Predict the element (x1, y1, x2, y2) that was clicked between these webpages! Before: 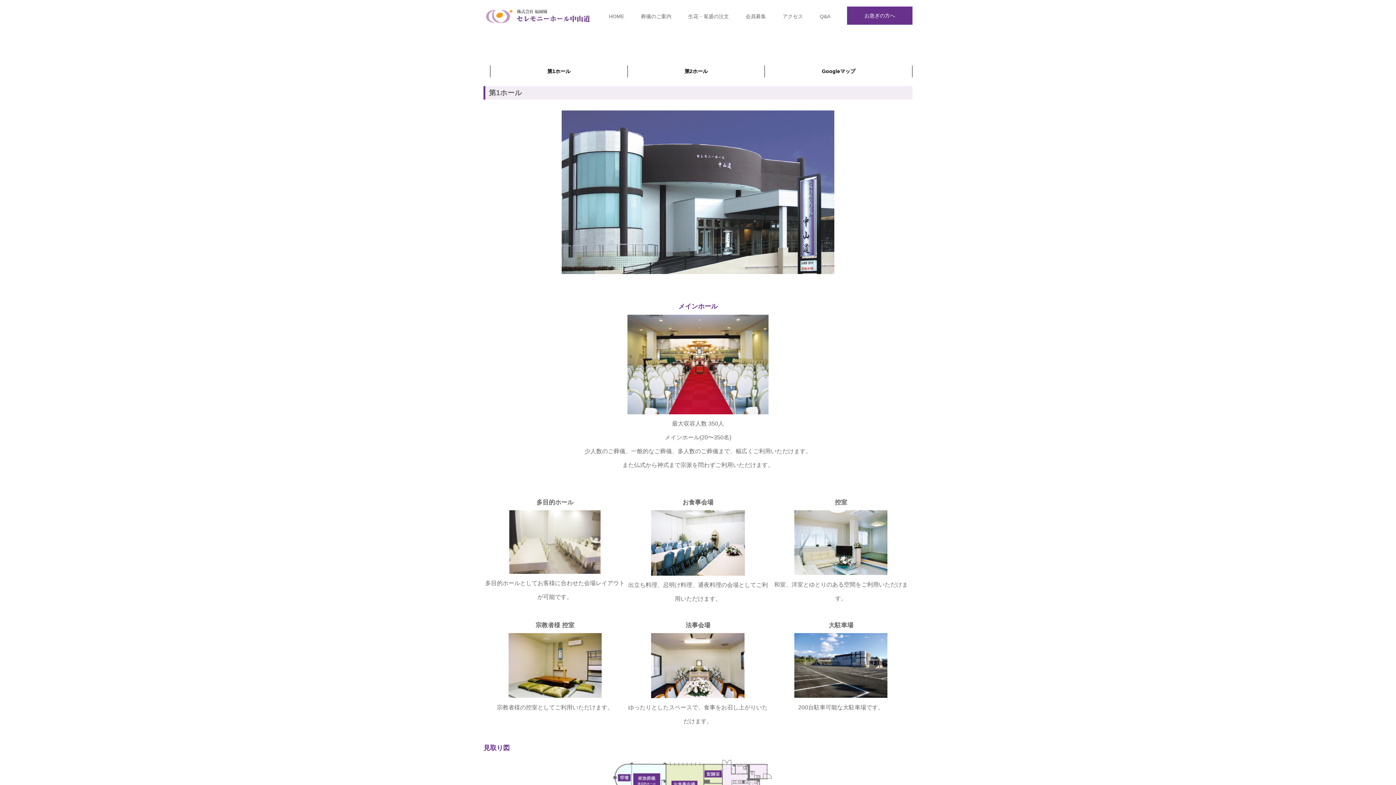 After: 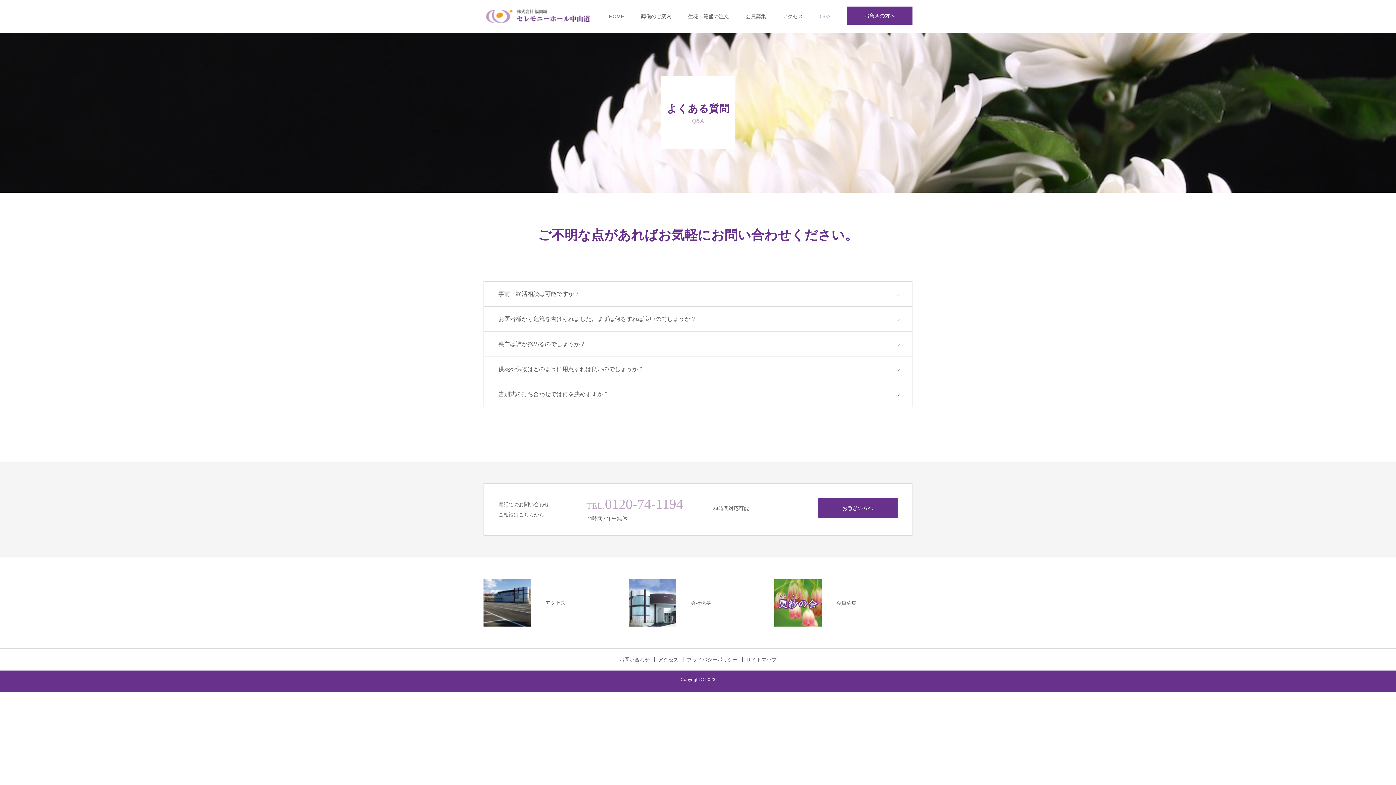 Action: bbox: (820, 0, 830, 32) label: Q&A